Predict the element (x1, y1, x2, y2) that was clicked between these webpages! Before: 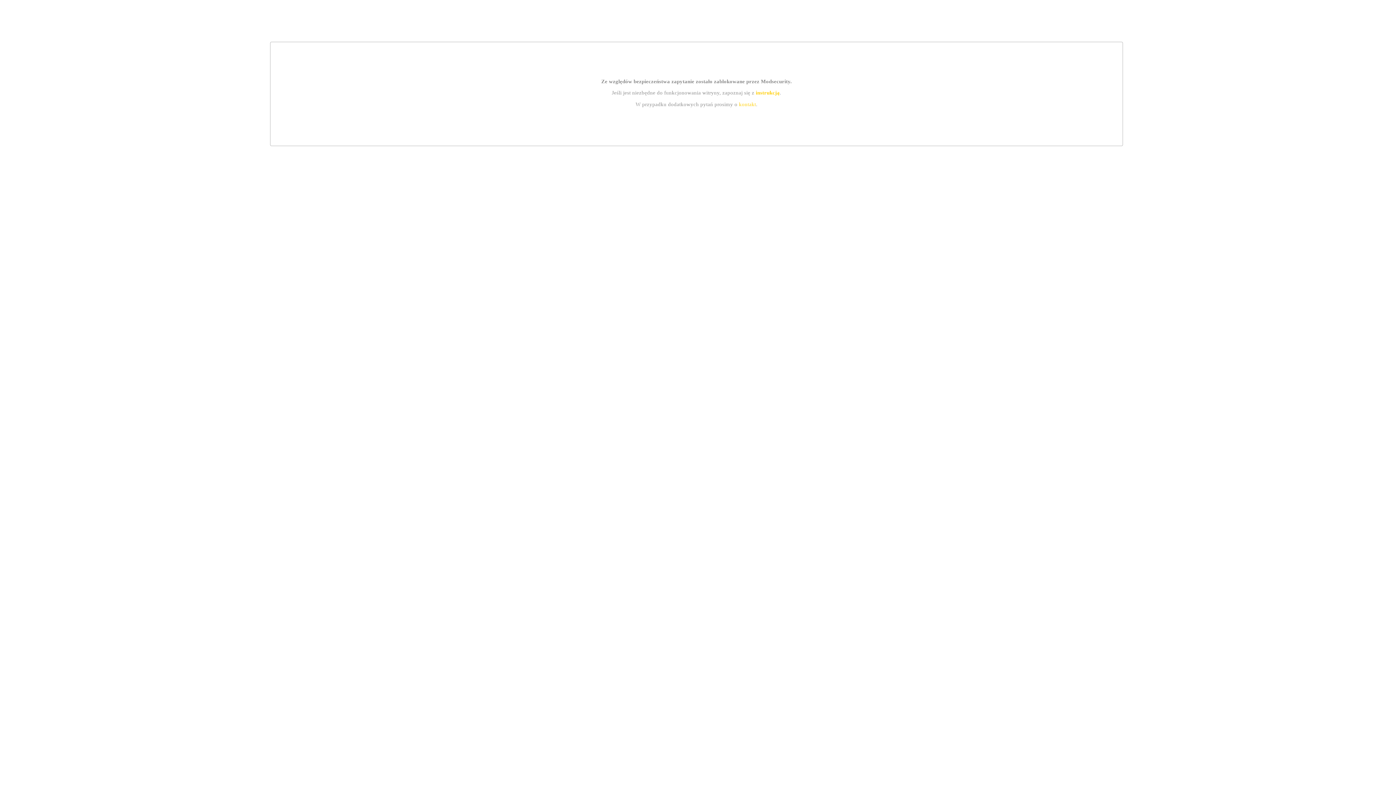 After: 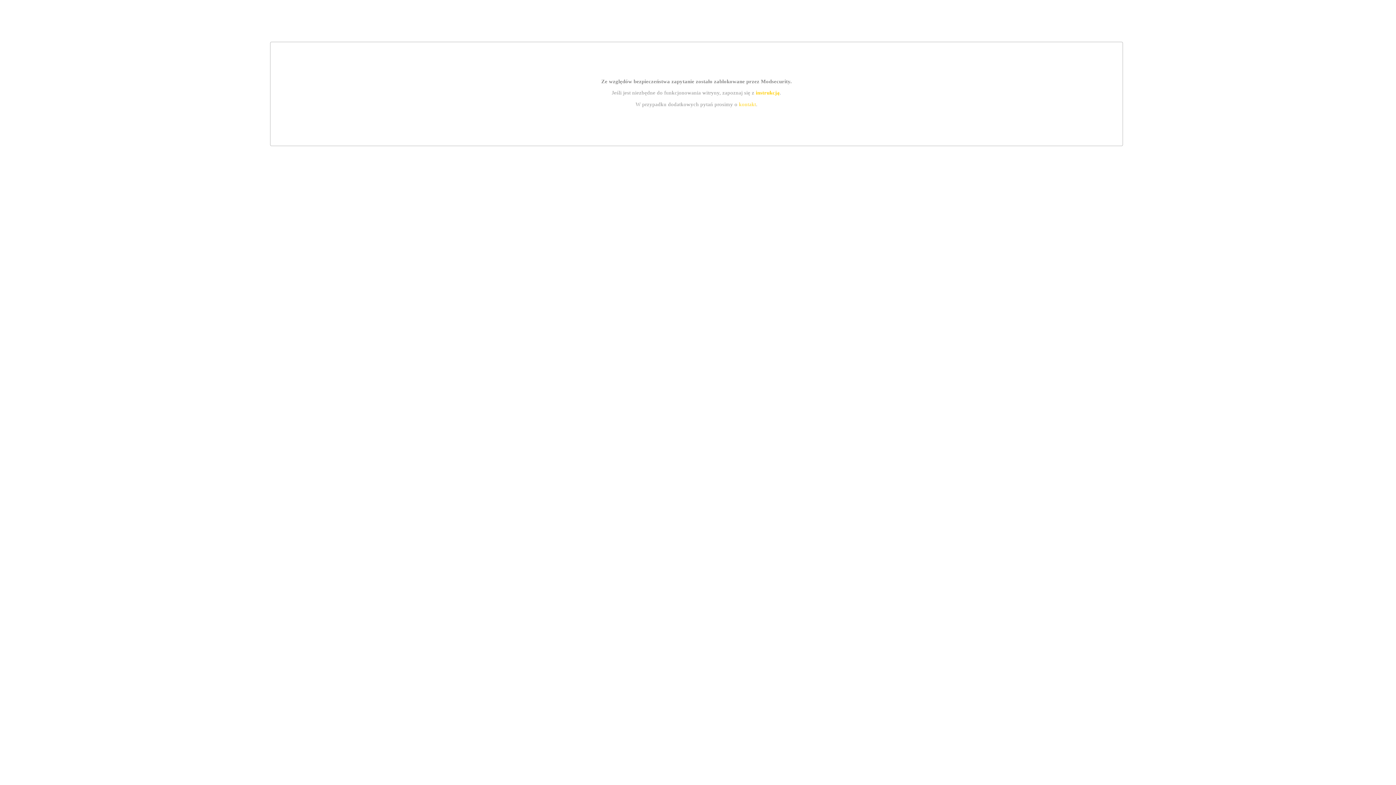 Action: label: kontakt bbox: (739, 101, 756, 107)